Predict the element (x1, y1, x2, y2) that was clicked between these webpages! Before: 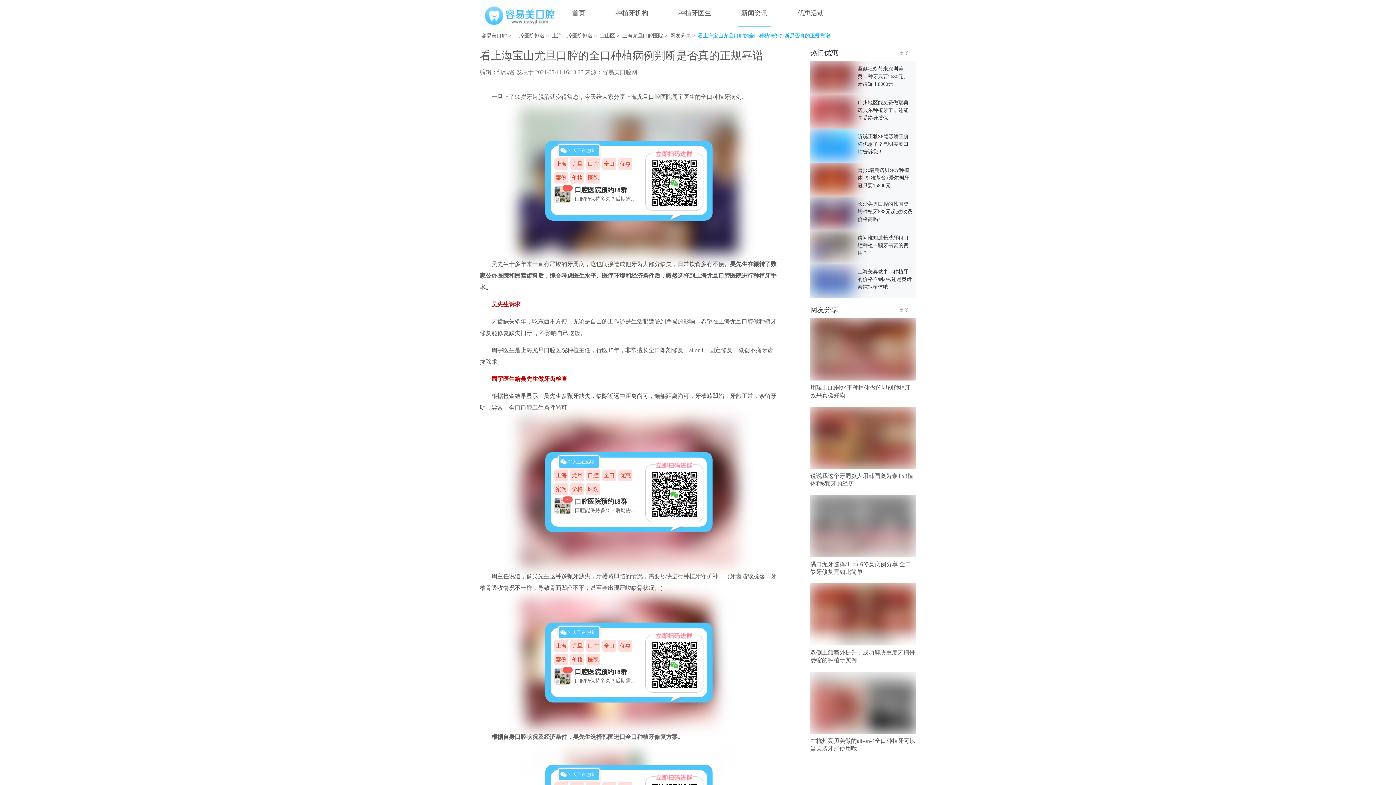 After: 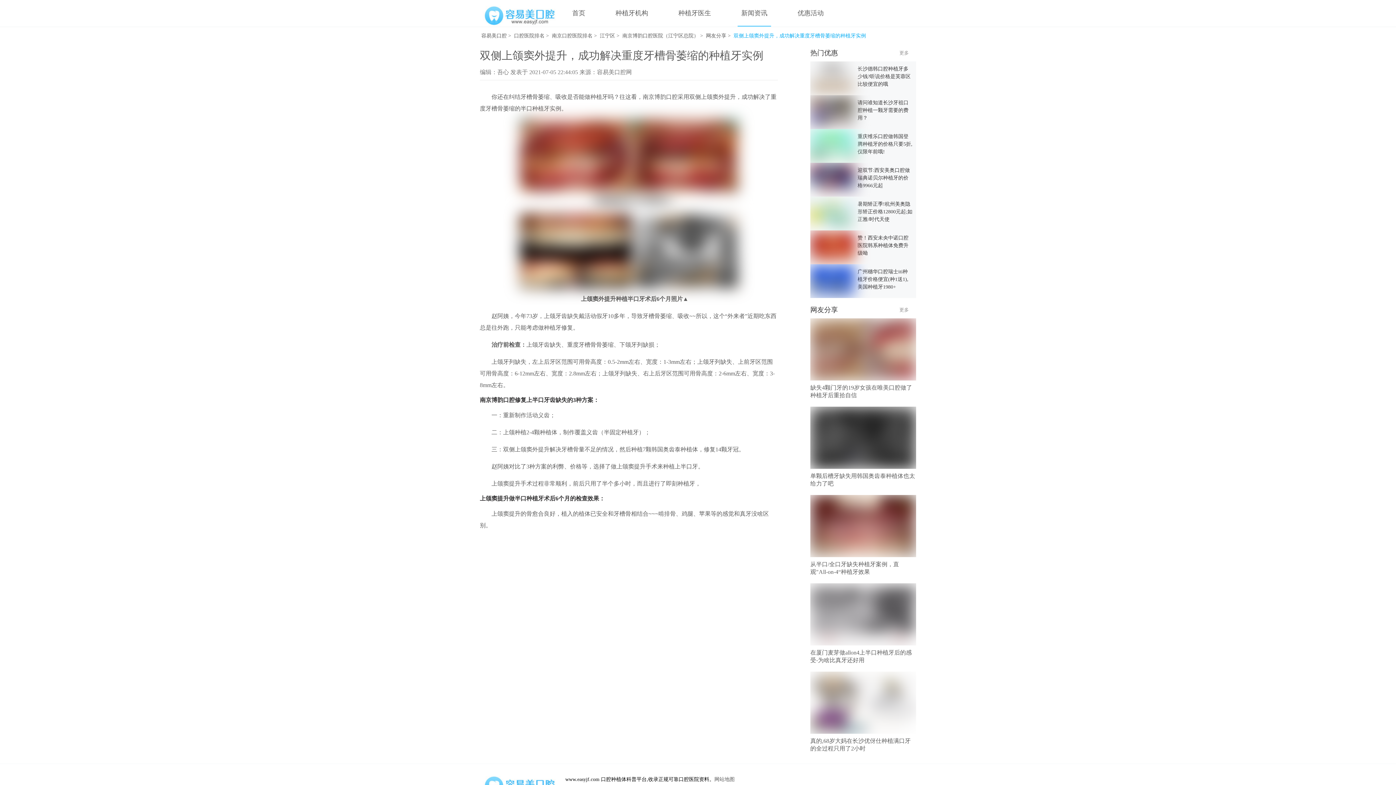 Action: label: 双侧上颌窦外提升，成功解决重度牙槽骨萎缩的种植牙实例 bbox: (810, 583, 916, 668)